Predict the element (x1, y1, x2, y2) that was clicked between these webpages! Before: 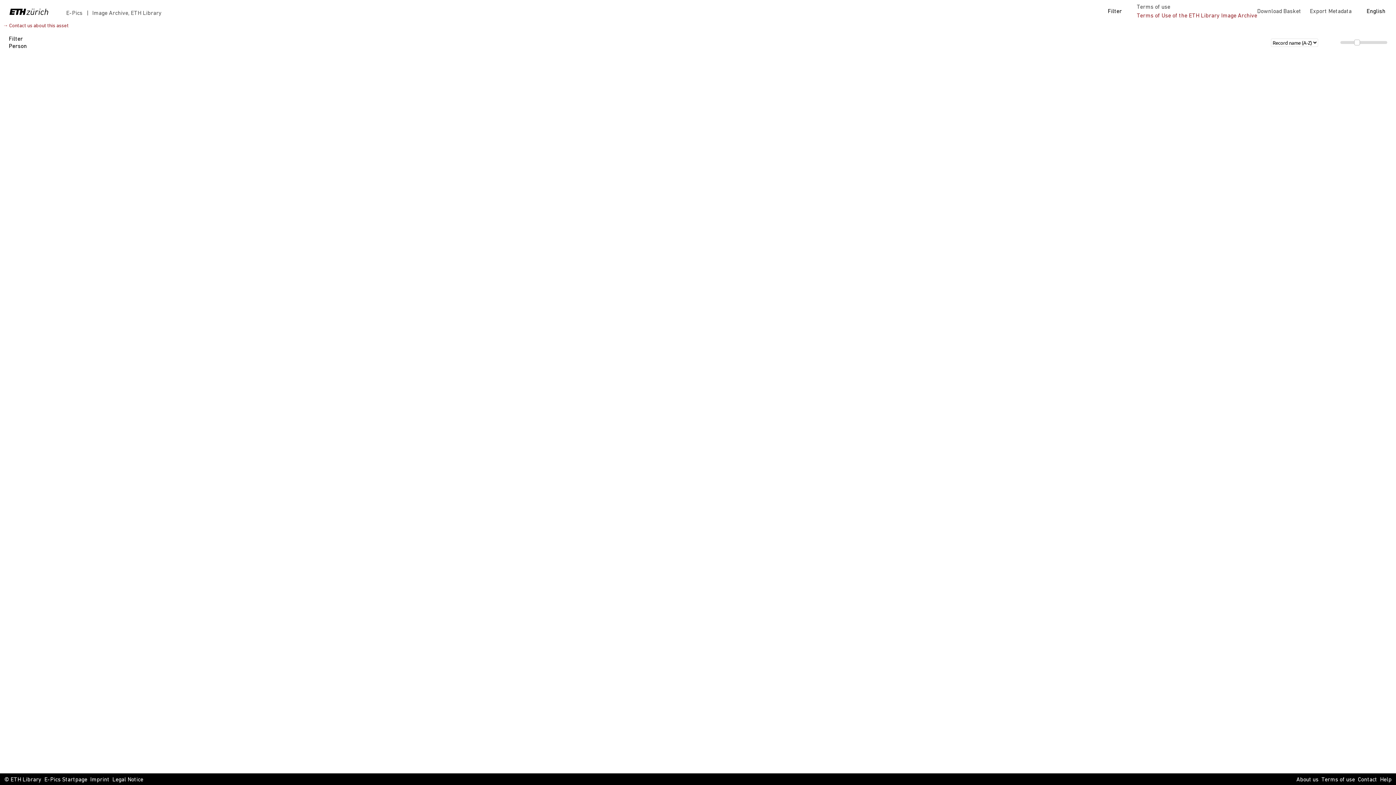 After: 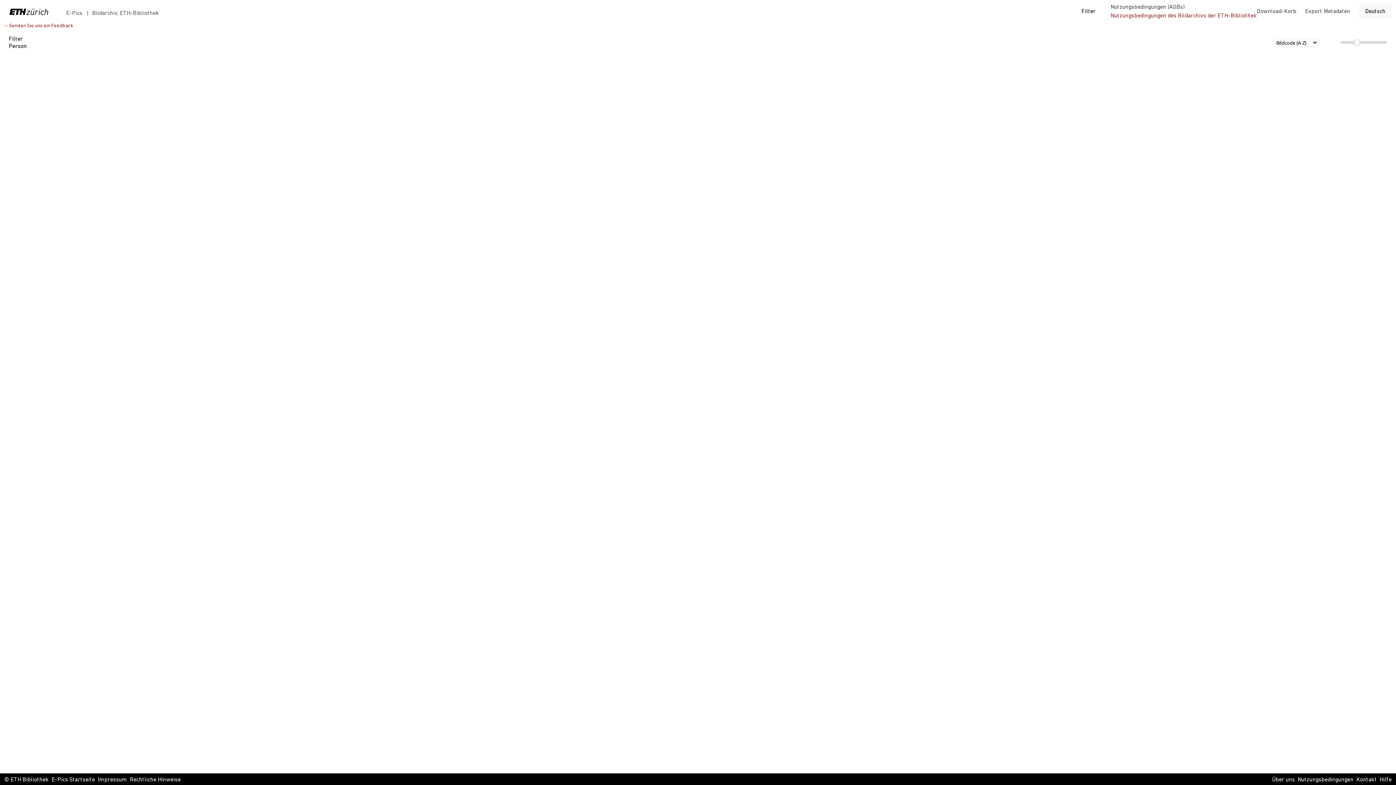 Action: bbox: (1360, 4, 1392, 18) label: English